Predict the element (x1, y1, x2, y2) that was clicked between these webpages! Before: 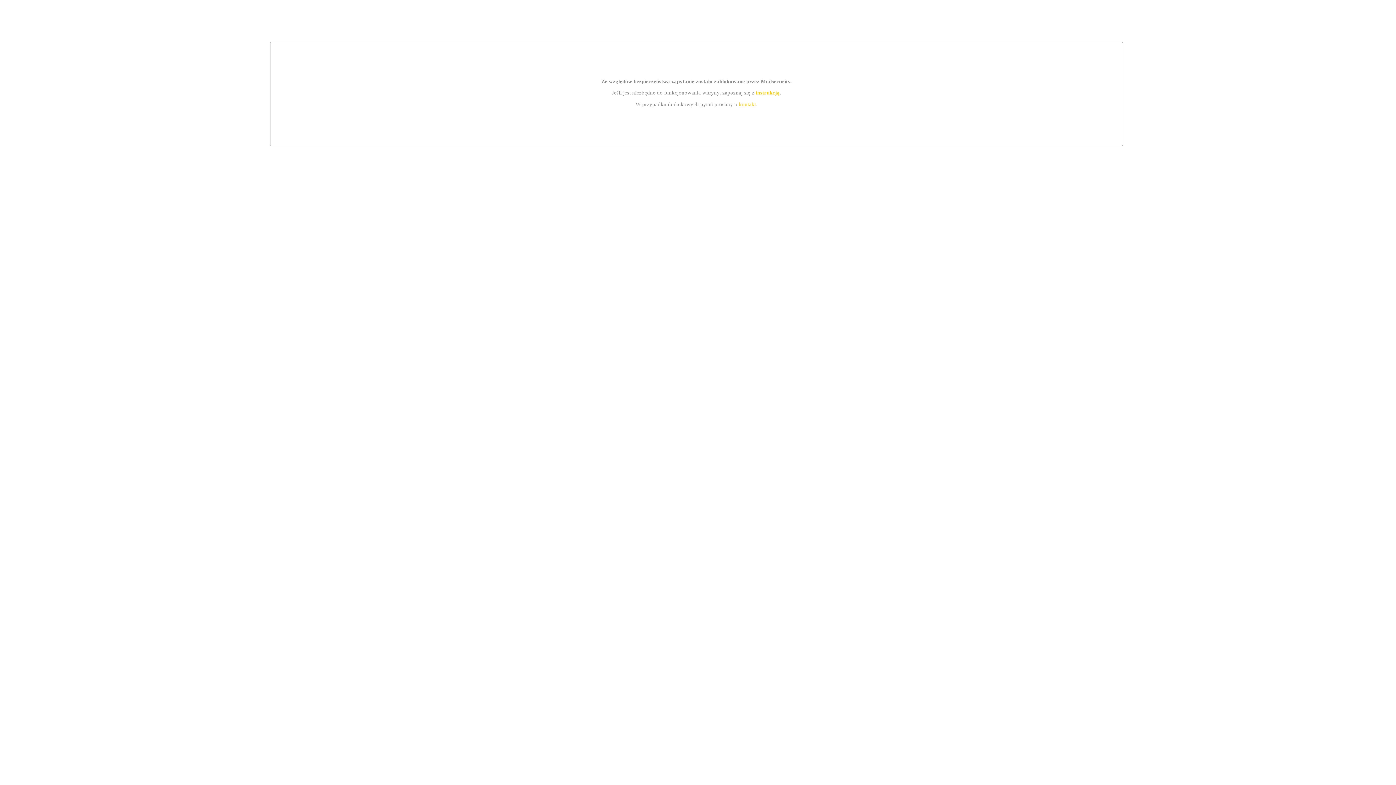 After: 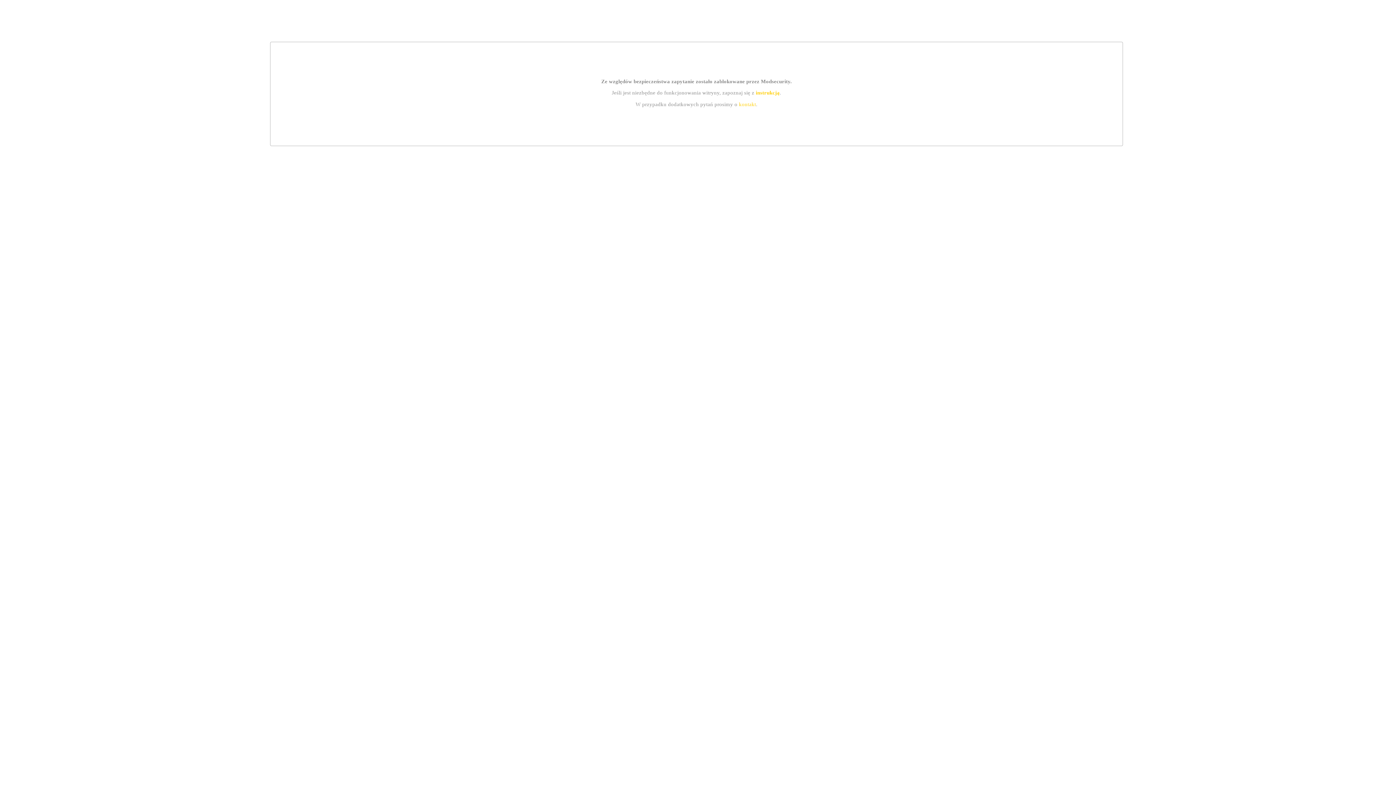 Action: bbox: (755, 89, 779, 95) label: instrukcją